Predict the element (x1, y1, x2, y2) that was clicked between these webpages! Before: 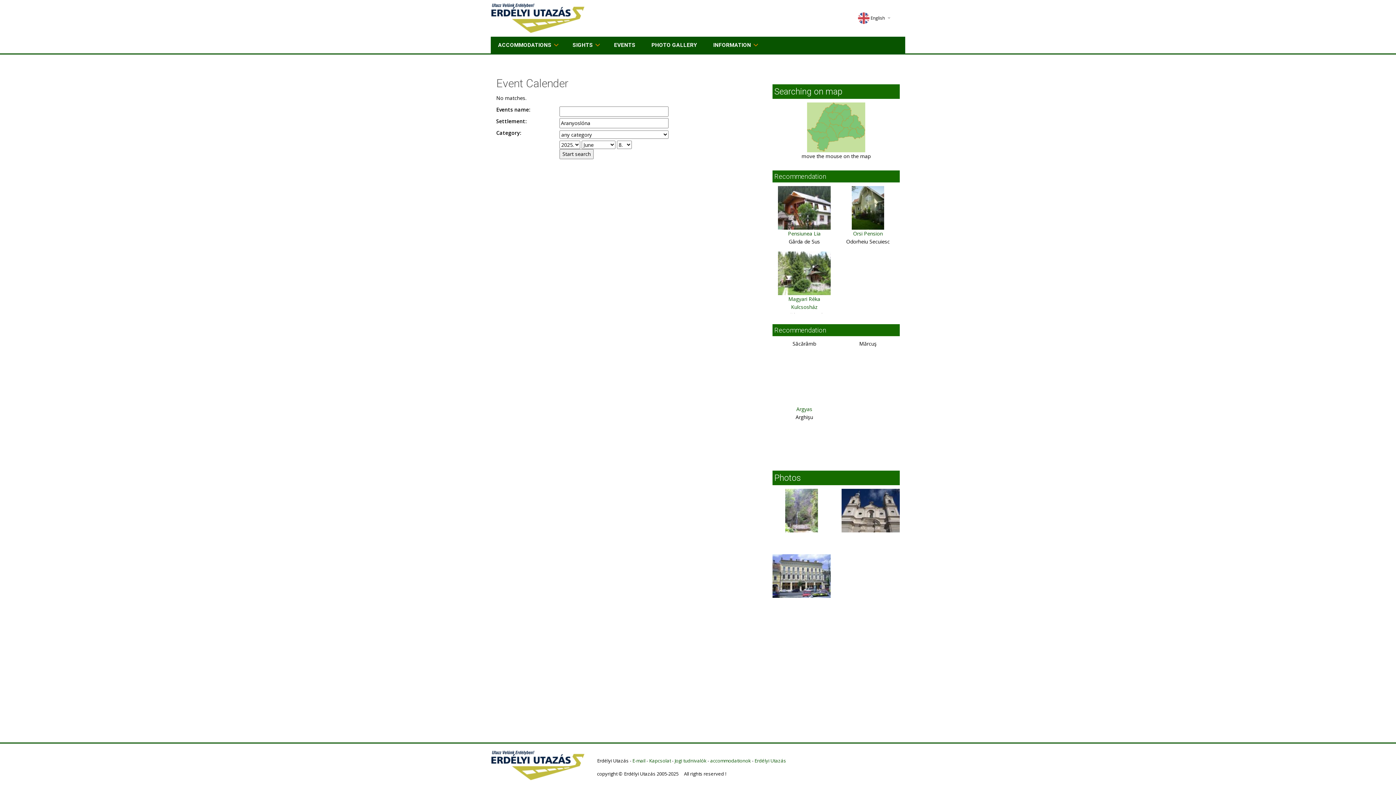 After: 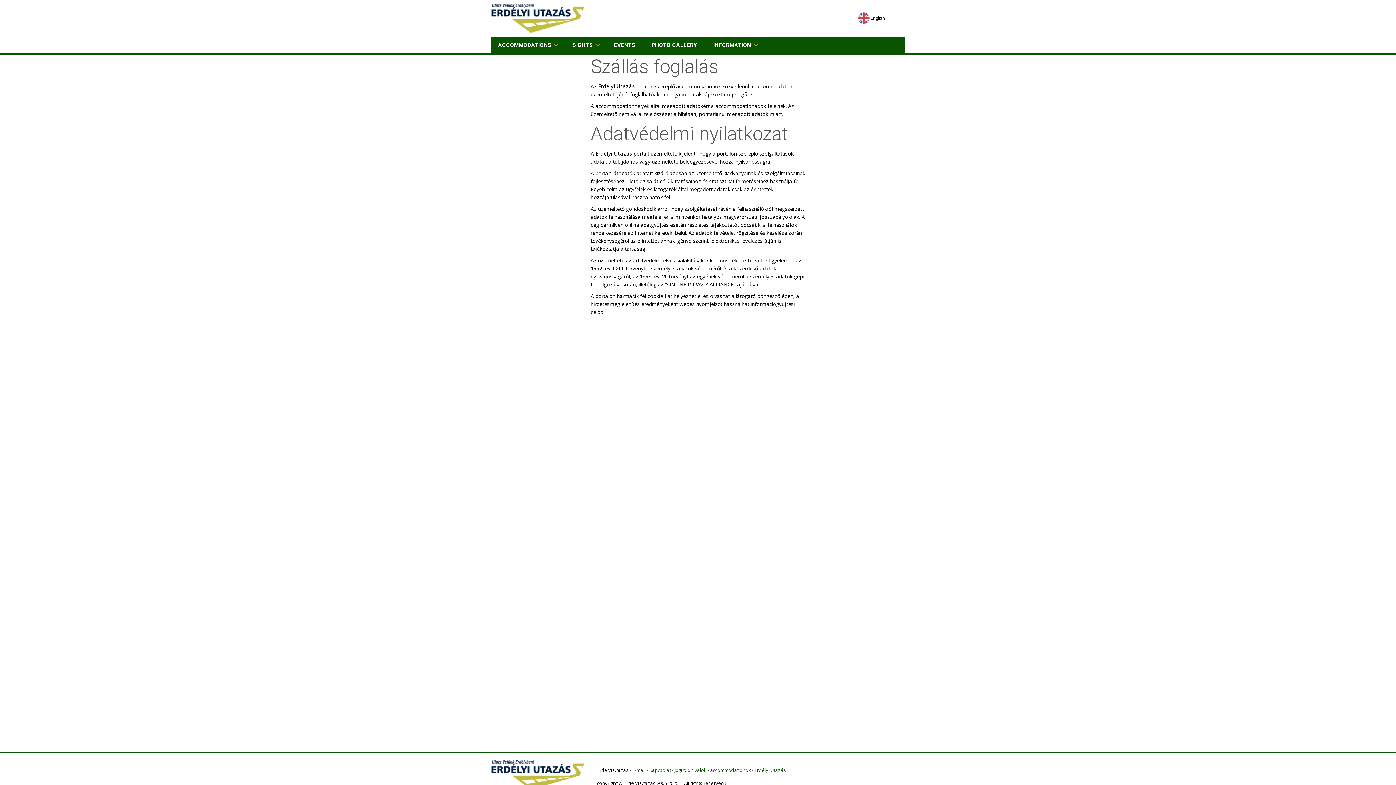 Action: label: Jogi tudnivalók bbox: (674, 757, 706, 764)